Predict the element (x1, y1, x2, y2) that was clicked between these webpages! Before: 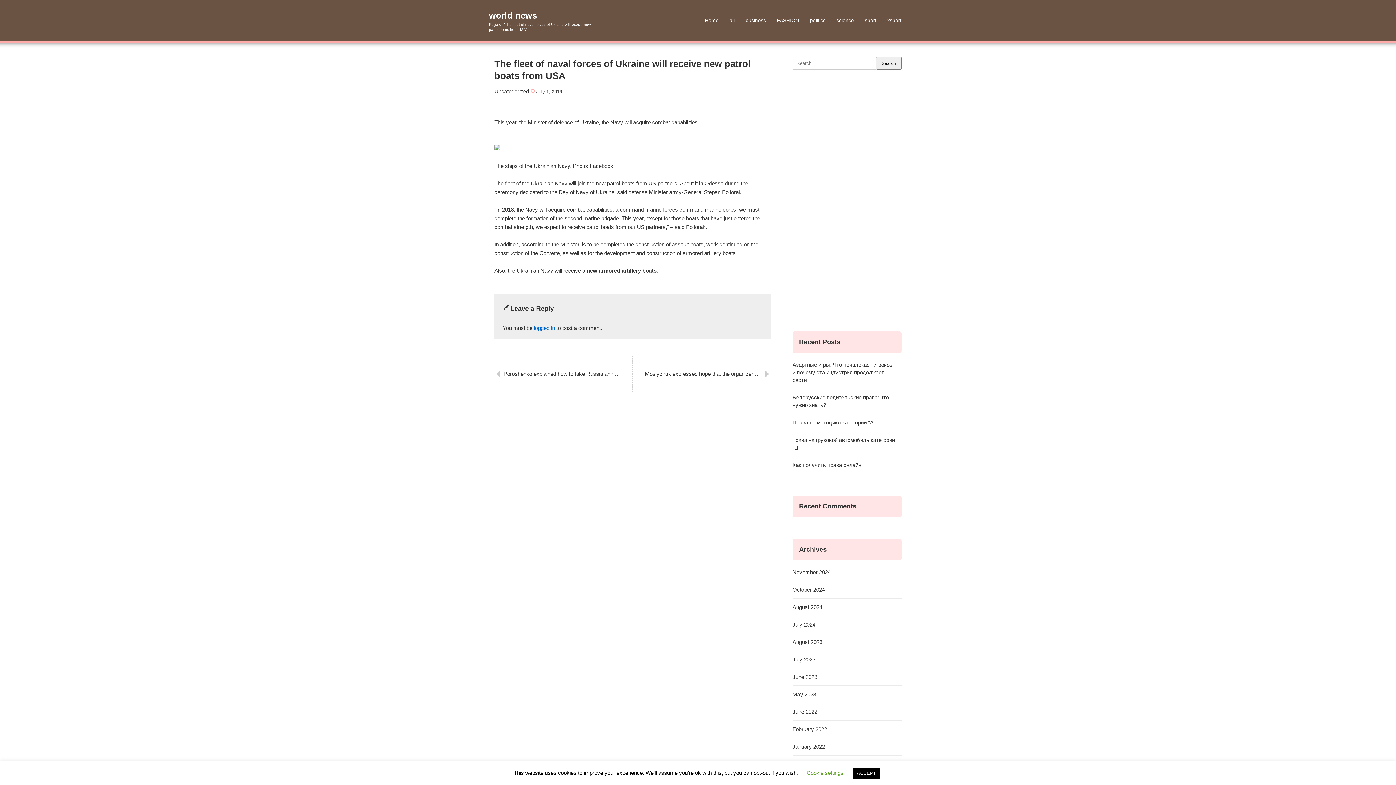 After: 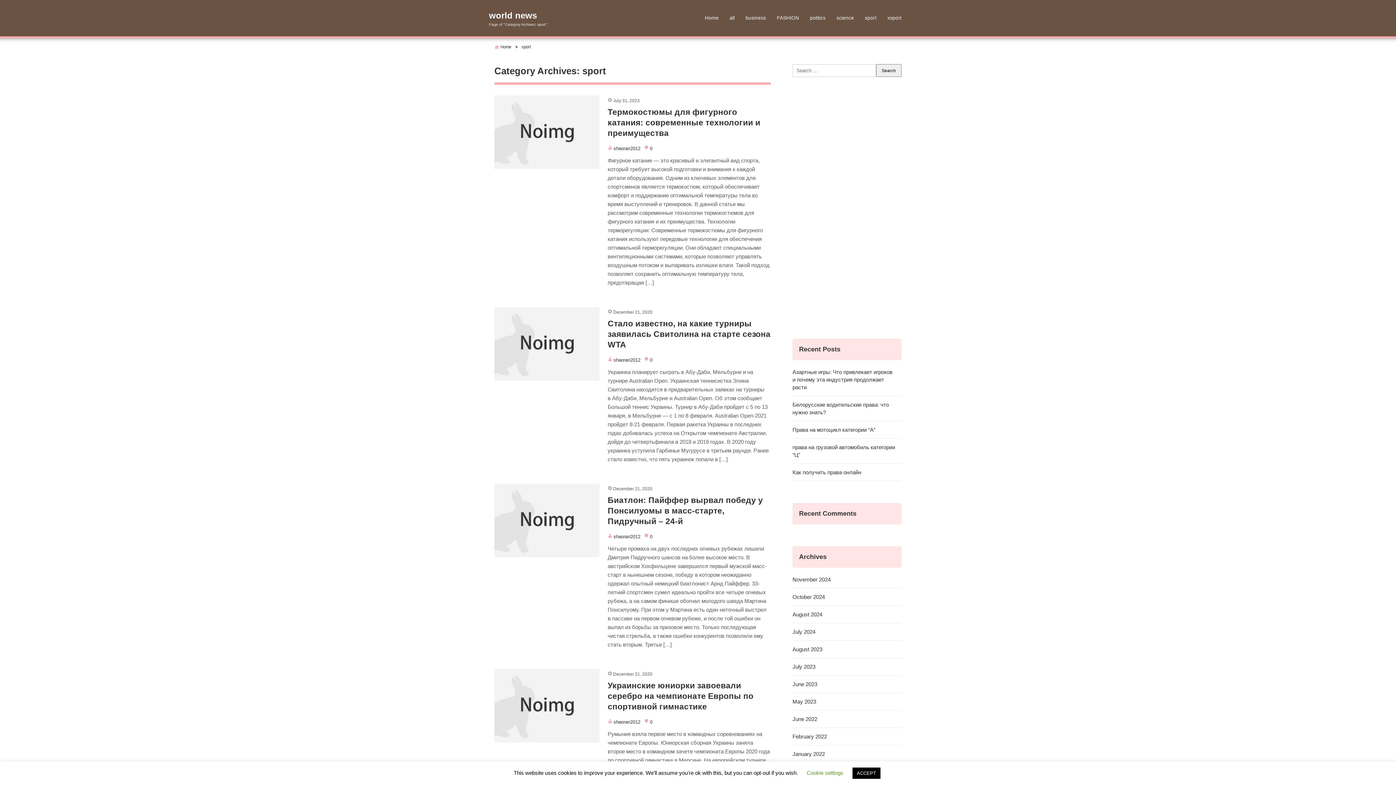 Action: bbox: (859, 12, 882, 29) label: sport